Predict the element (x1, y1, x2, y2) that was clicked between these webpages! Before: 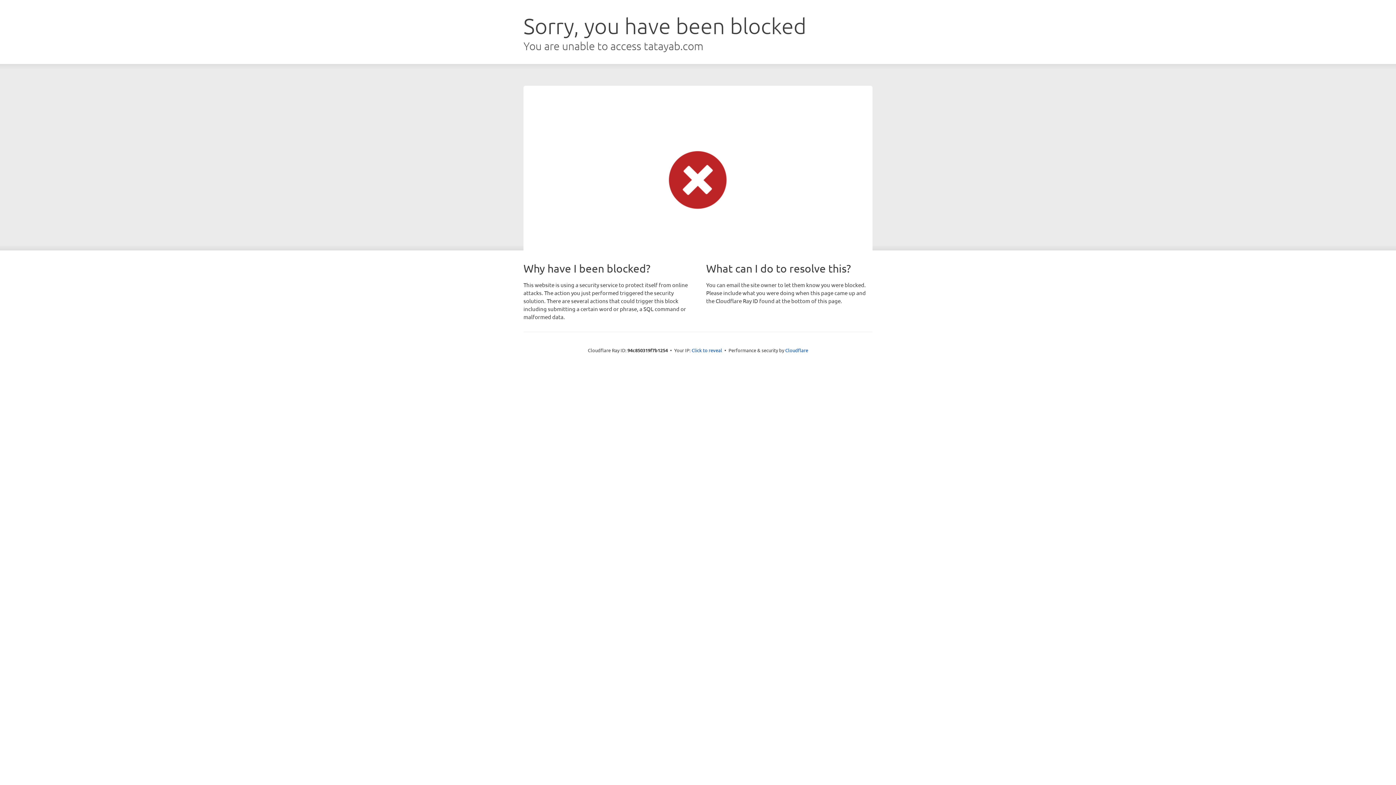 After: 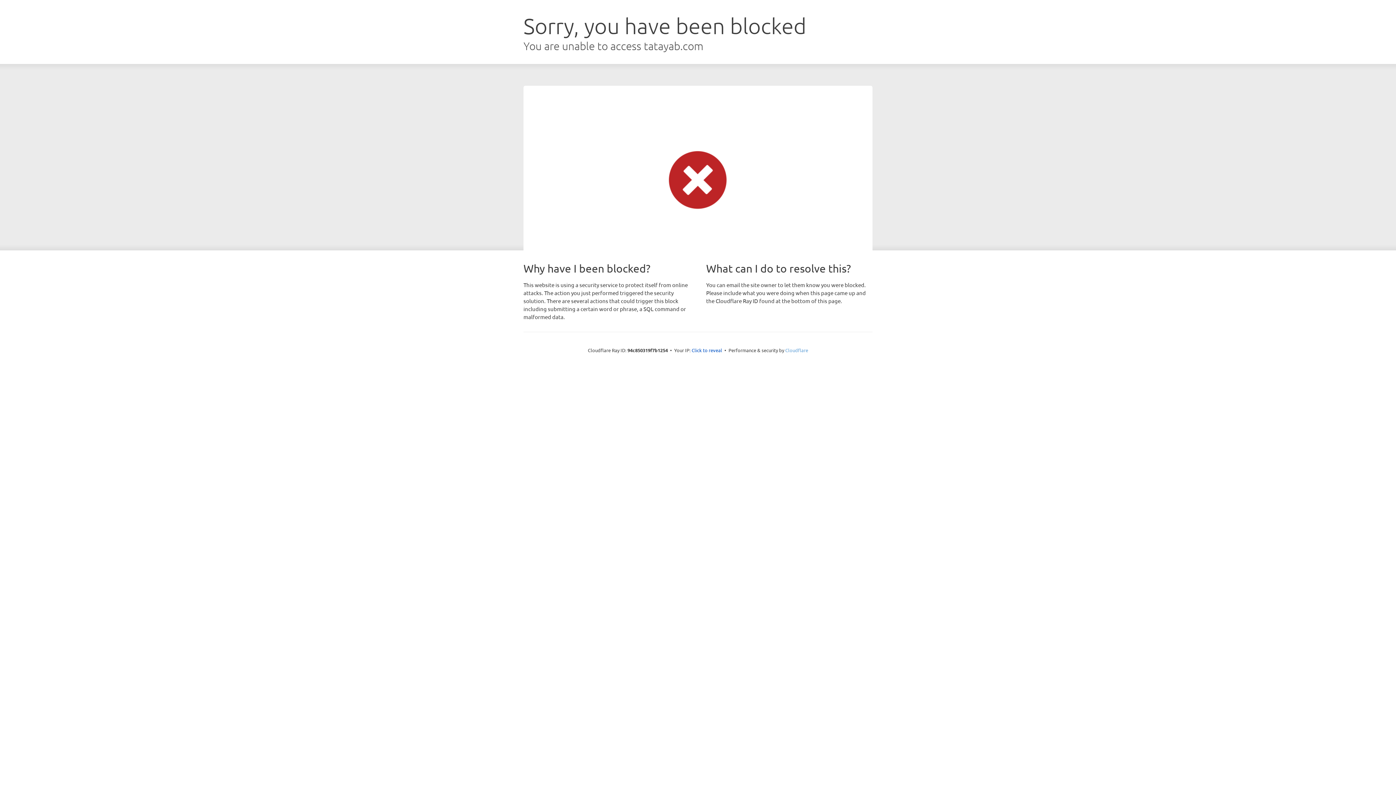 Action: label: Cloudflare bbox: (785, 347, 808, 353)